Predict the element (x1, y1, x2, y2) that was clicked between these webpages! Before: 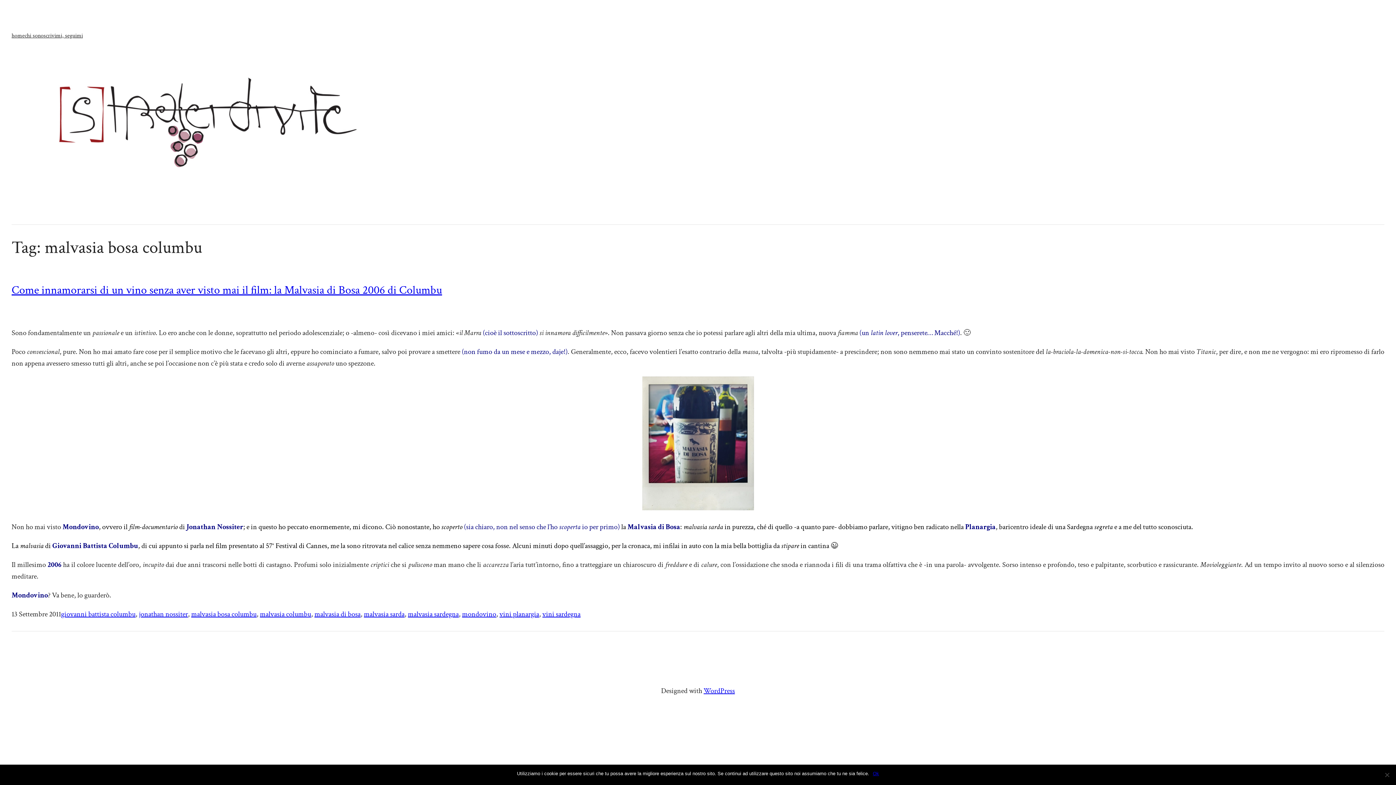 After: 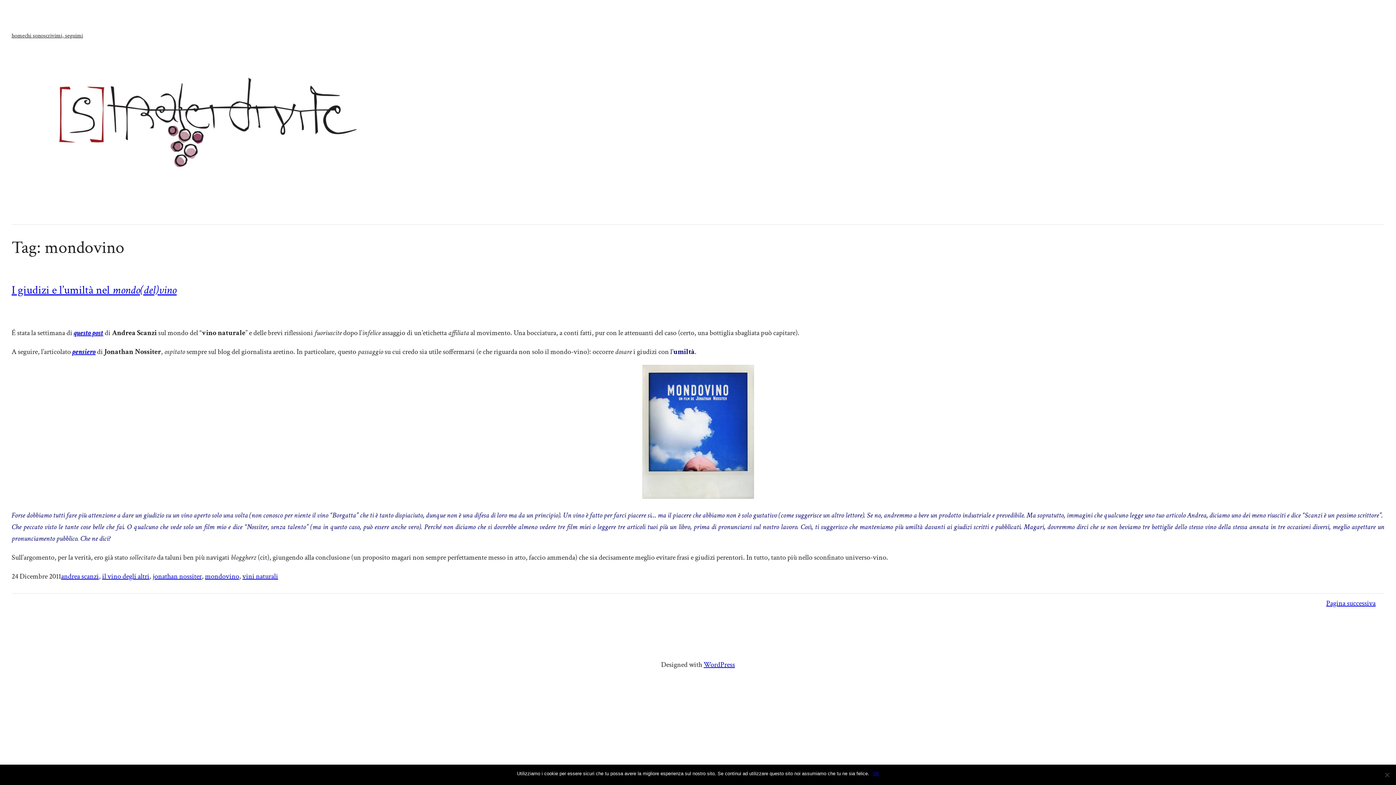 Action: bbox: (462, 609, 496, 619) label: mondovino